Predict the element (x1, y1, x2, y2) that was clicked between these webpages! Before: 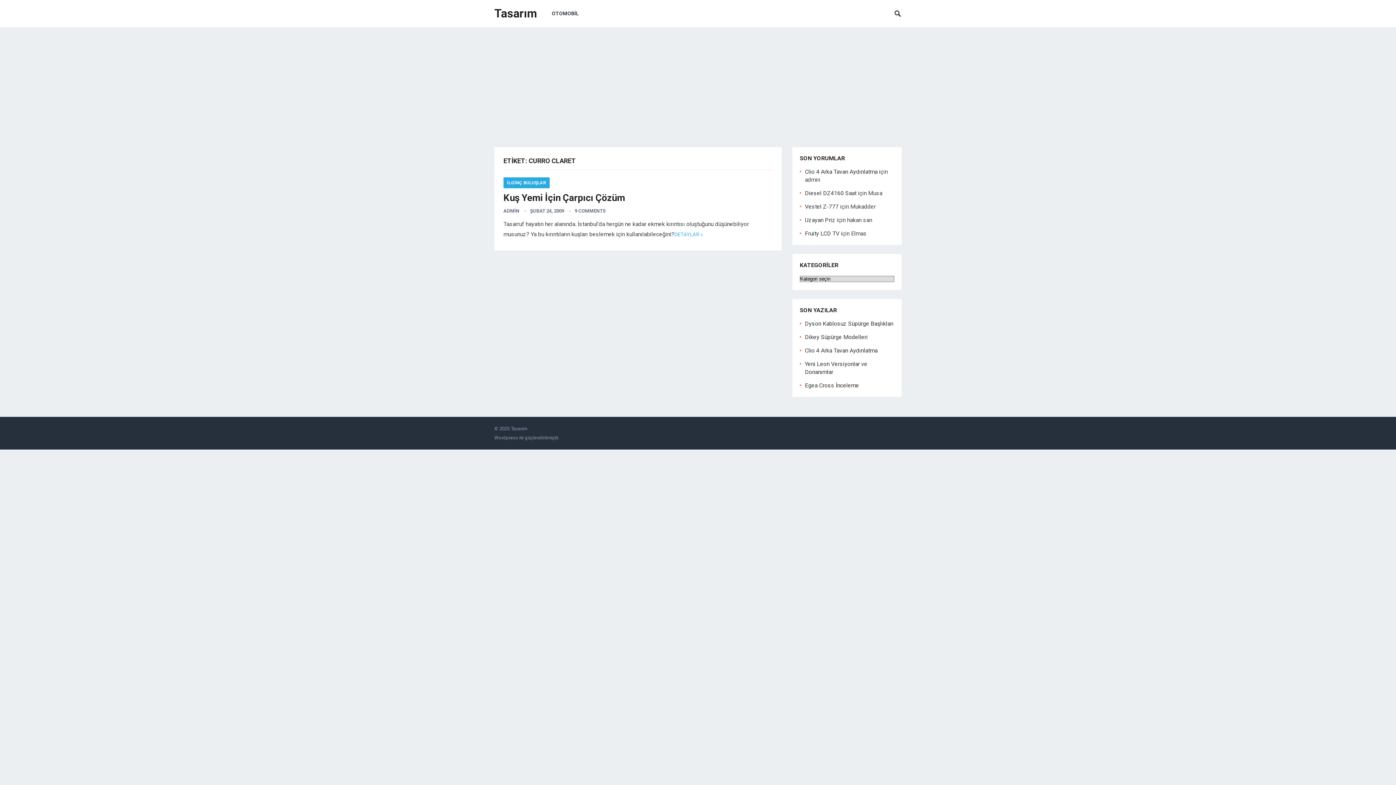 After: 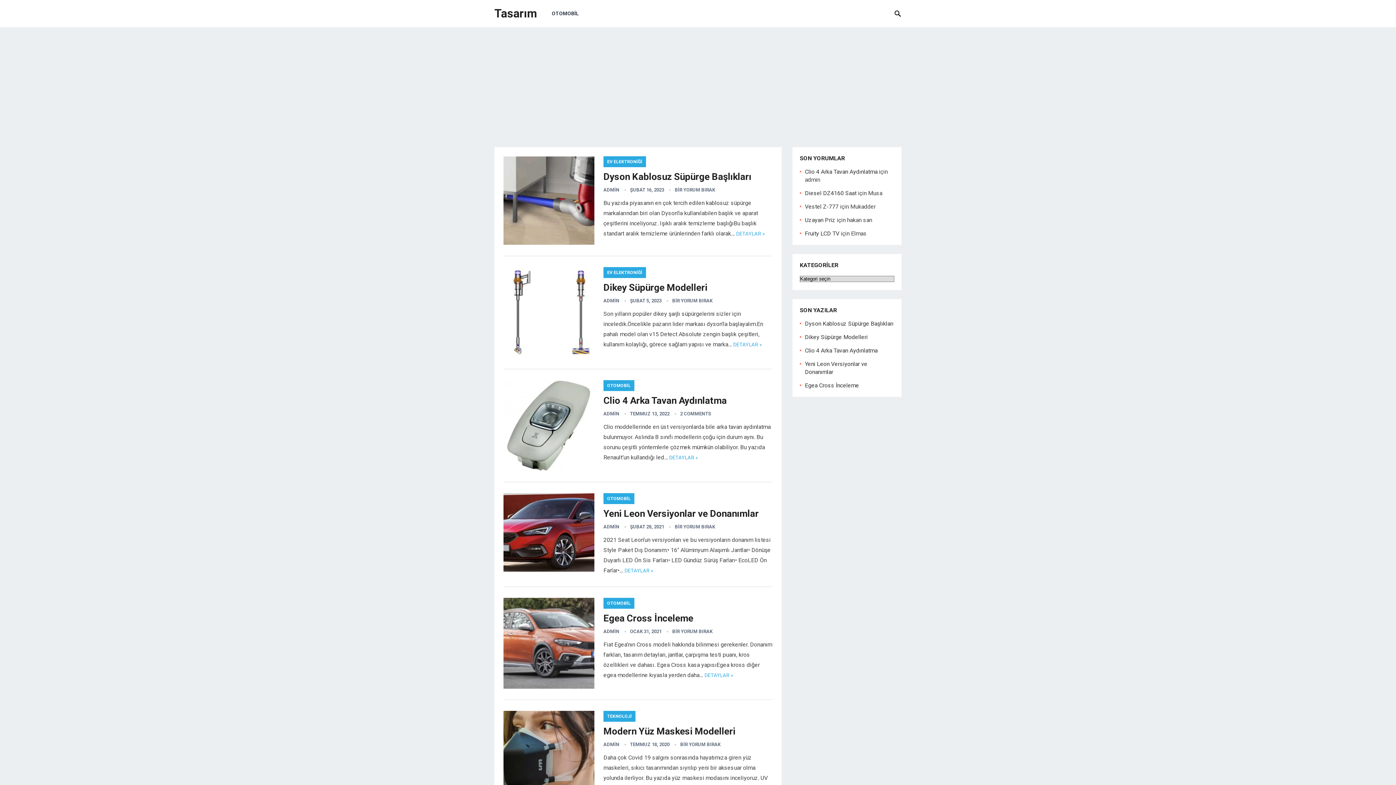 Action: label: Tasarım bbox: (510, 426, 527, 431)